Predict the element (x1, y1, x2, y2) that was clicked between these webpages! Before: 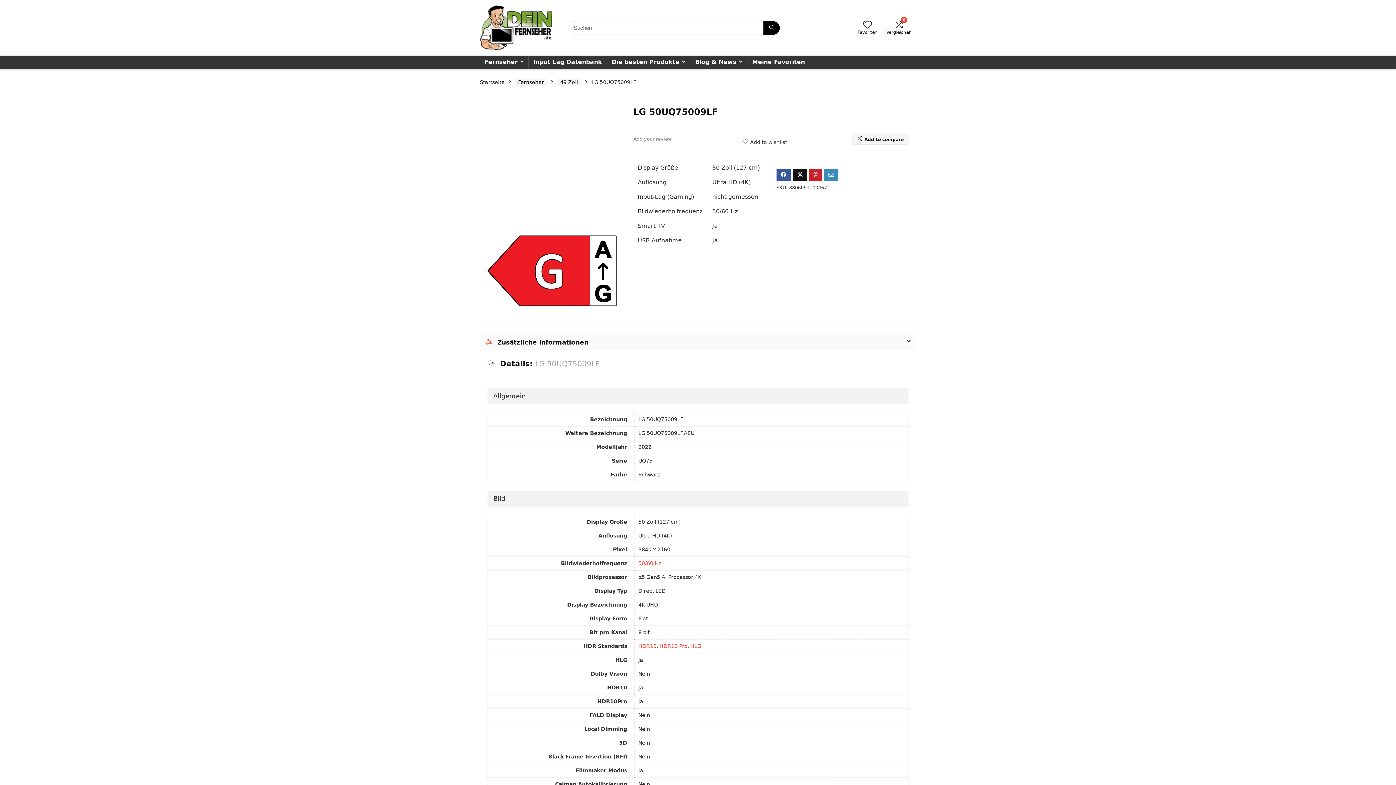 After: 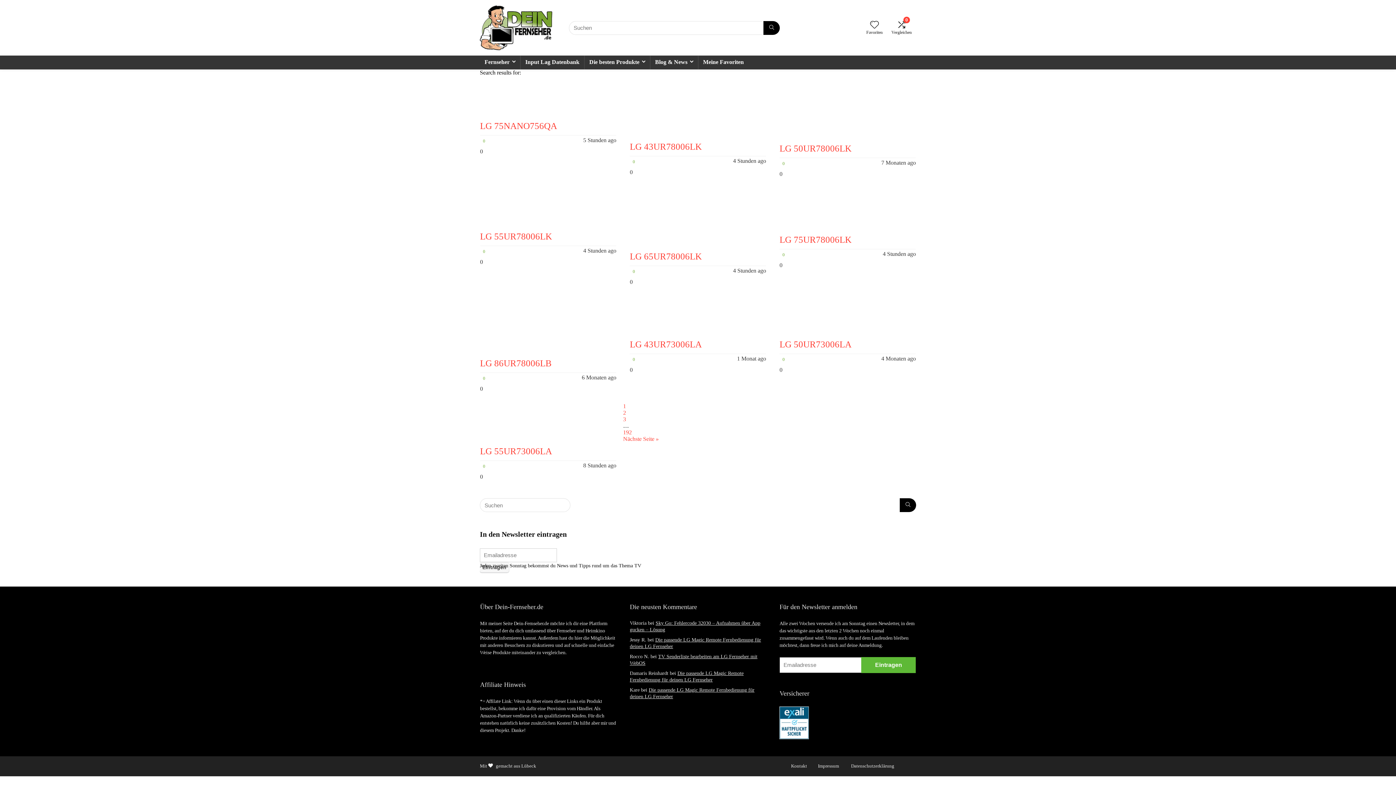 Action: label: Suchen bbox: (763, 20, 780, 34)